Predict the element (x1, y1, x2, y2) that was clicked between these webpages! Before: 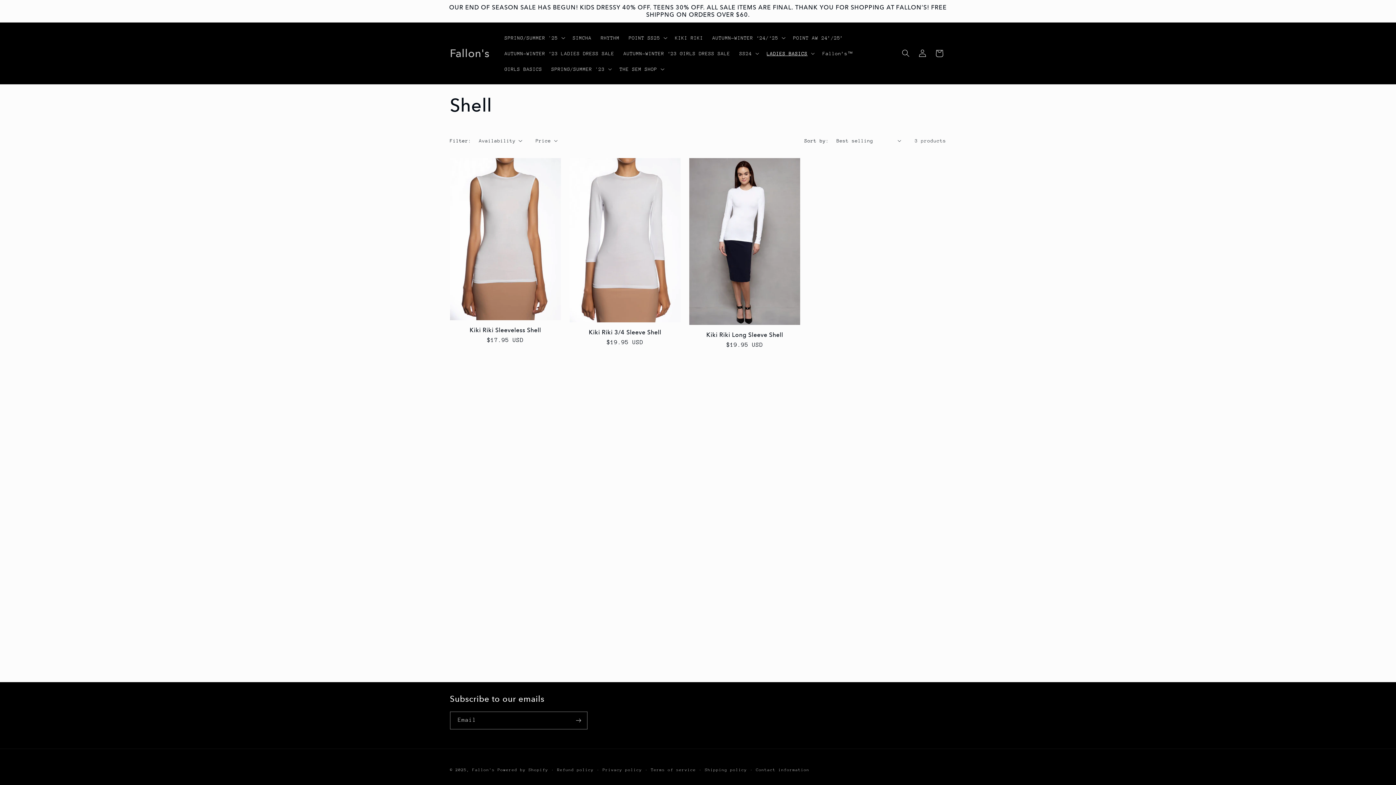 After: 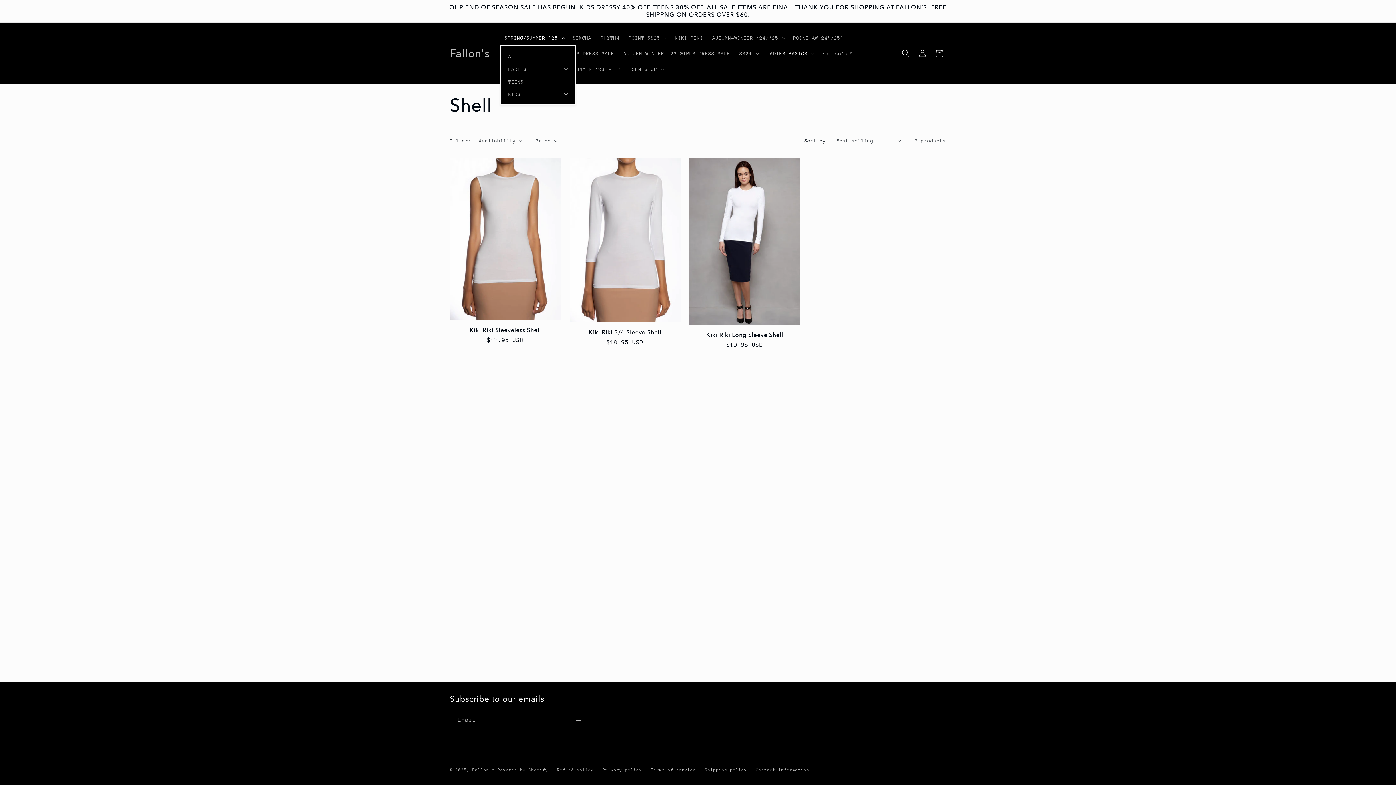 Action: bbox: (500, 29, 568, 45) label: SPRING/SUMMER '25